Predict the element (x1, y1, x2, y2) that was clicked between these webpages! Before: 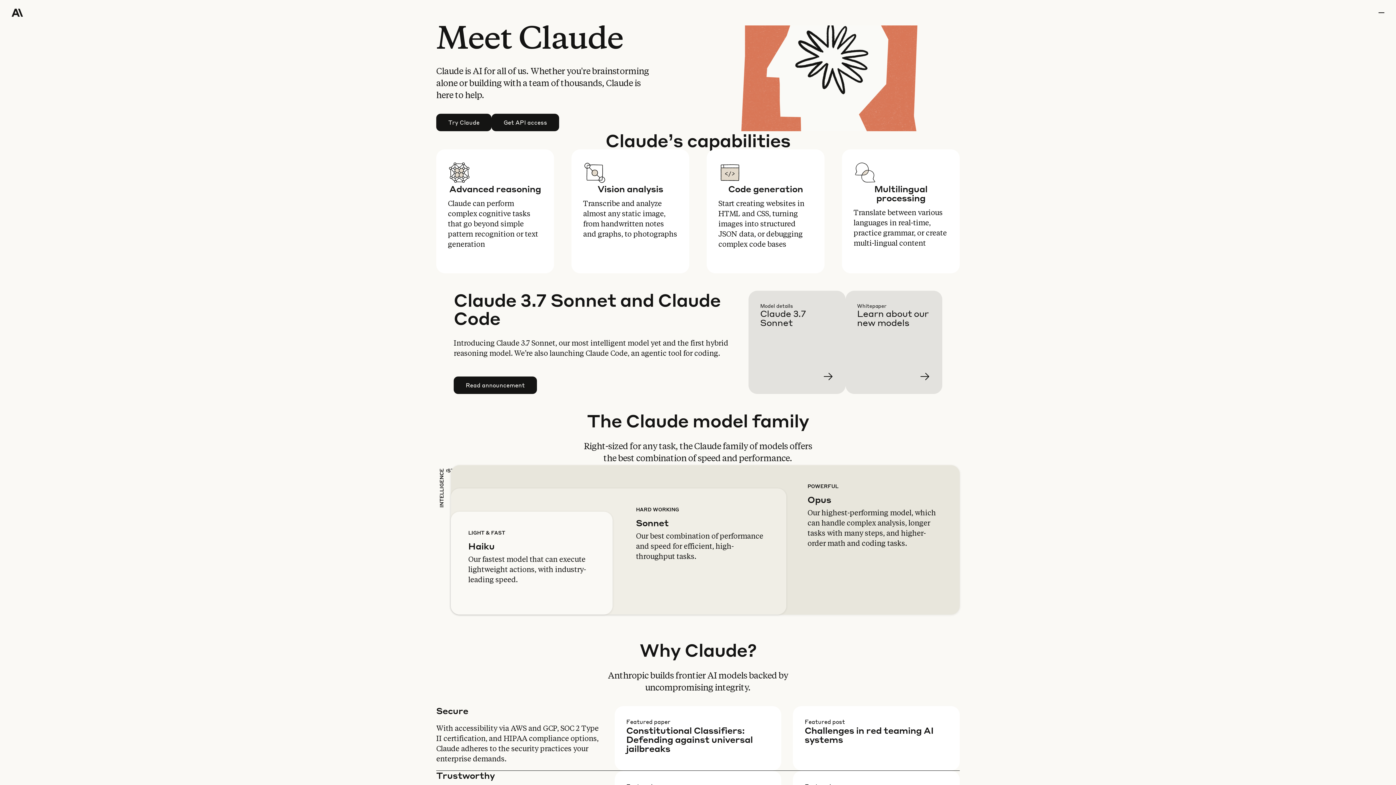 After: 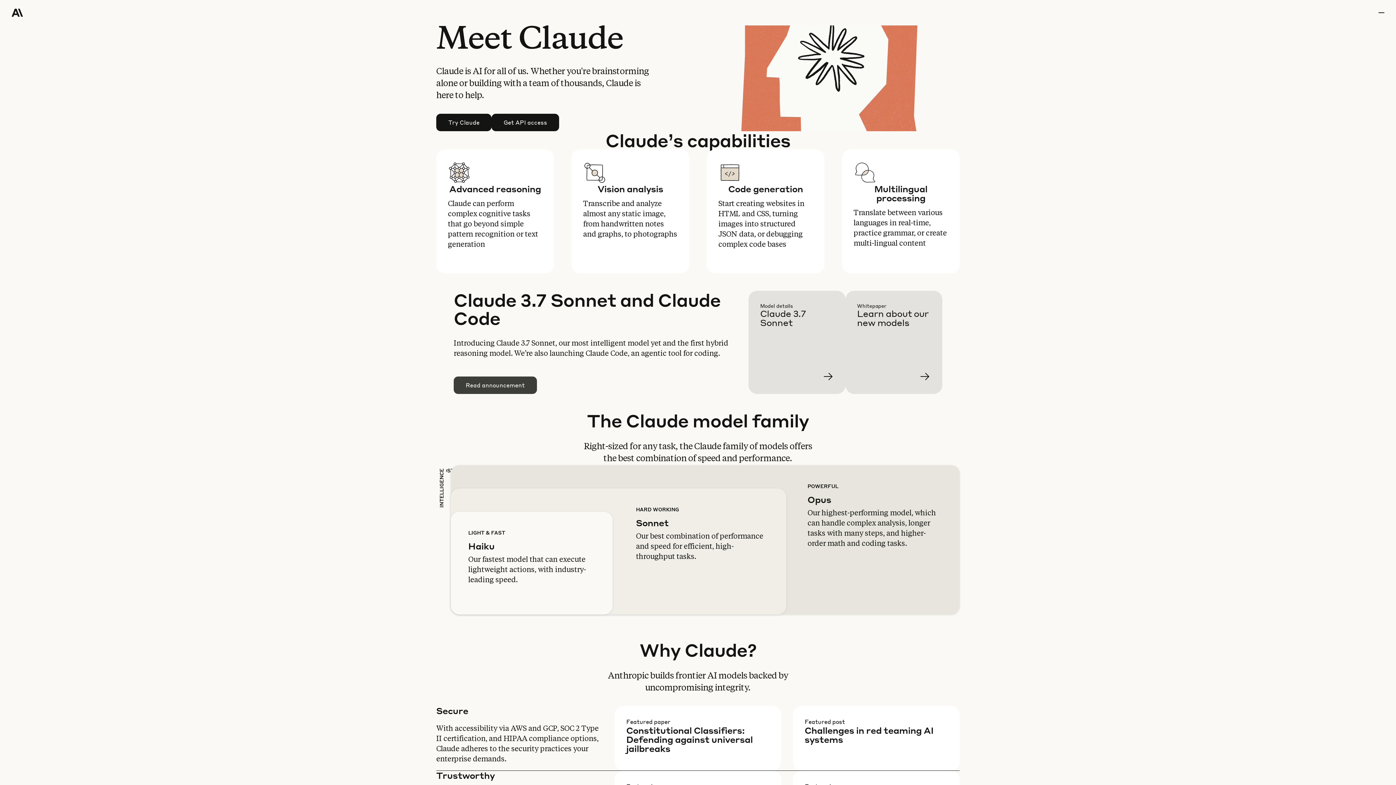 Action: label: Read announcement bbox: (454, 377, 536, 393)